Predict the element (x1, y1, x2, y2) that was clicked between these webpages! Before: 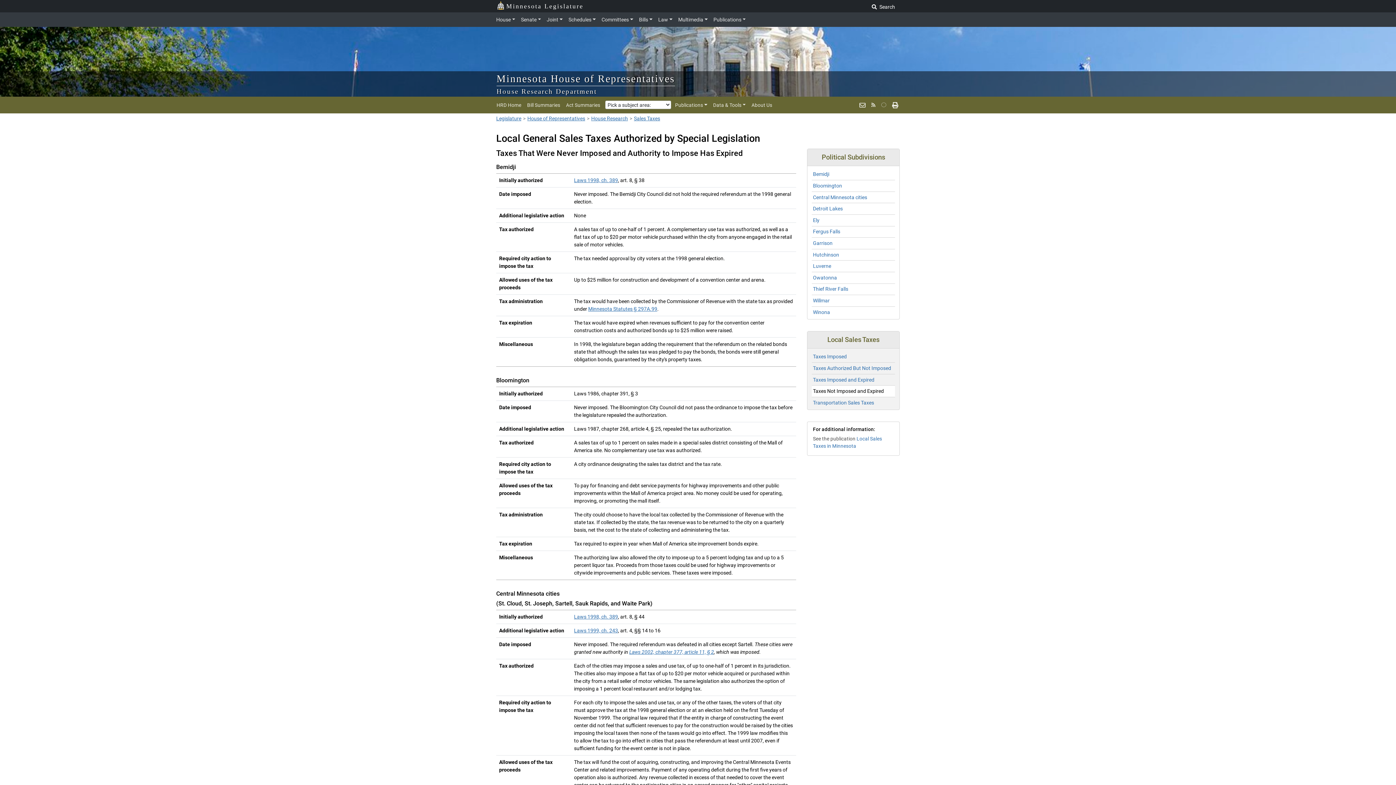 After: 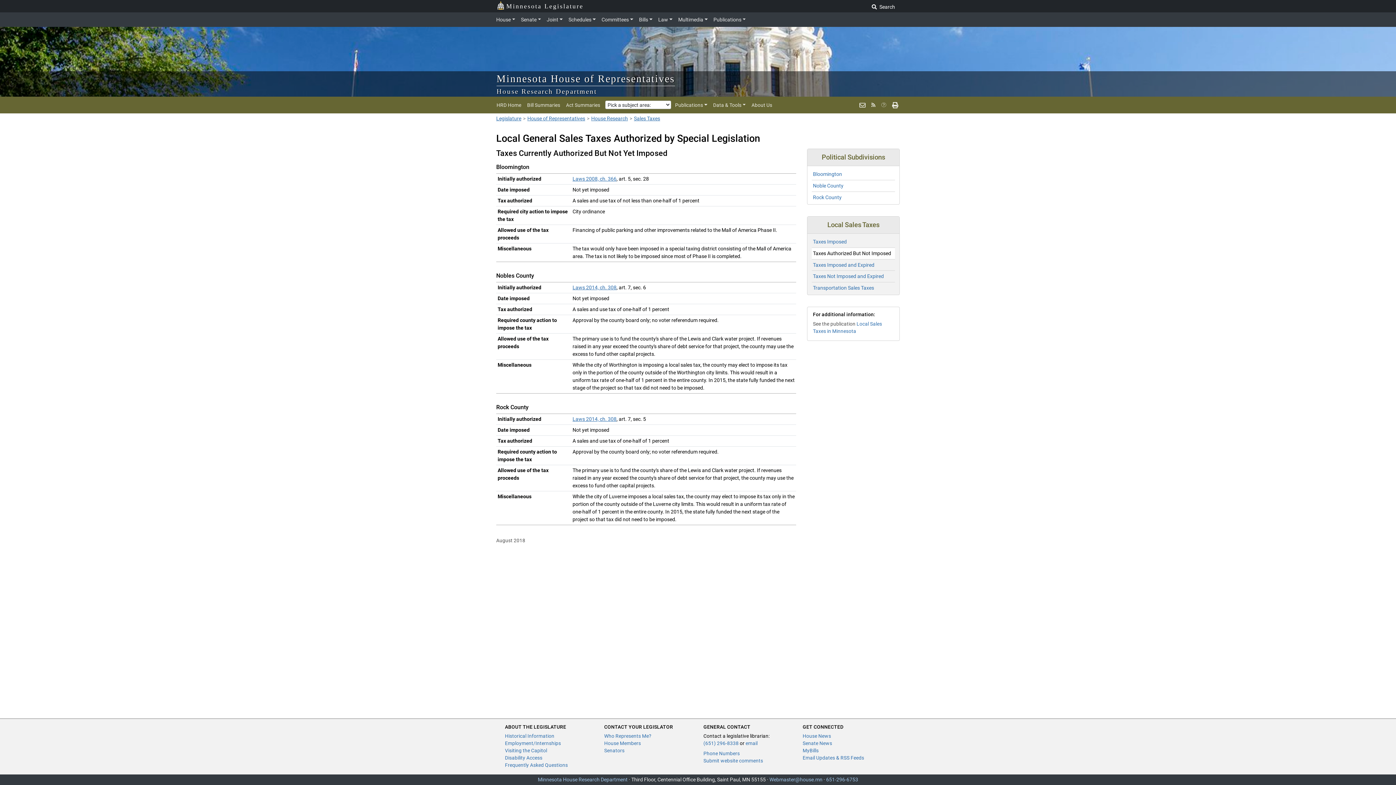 Action: label: Taxes Authorized But Not Imposed bbox: (813, 365, 891, 371)